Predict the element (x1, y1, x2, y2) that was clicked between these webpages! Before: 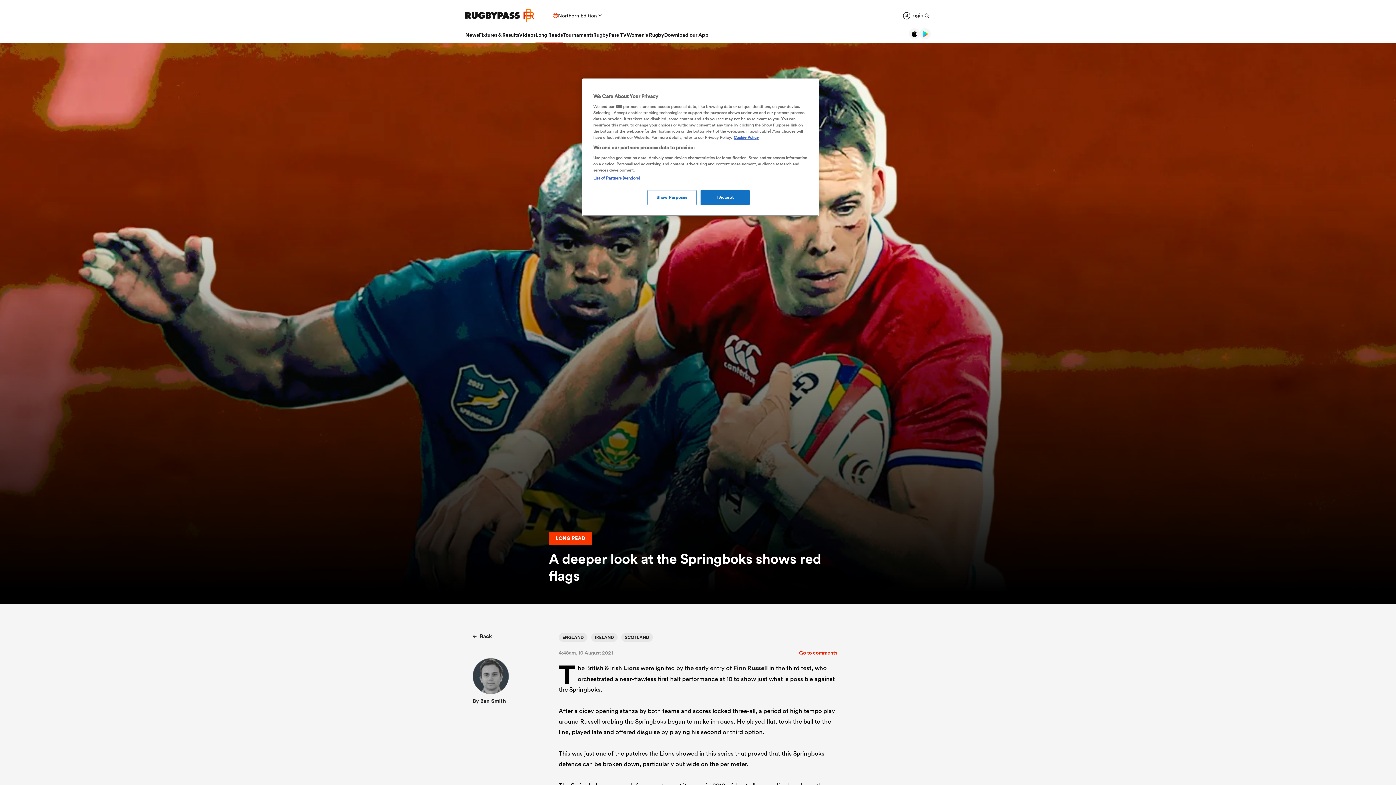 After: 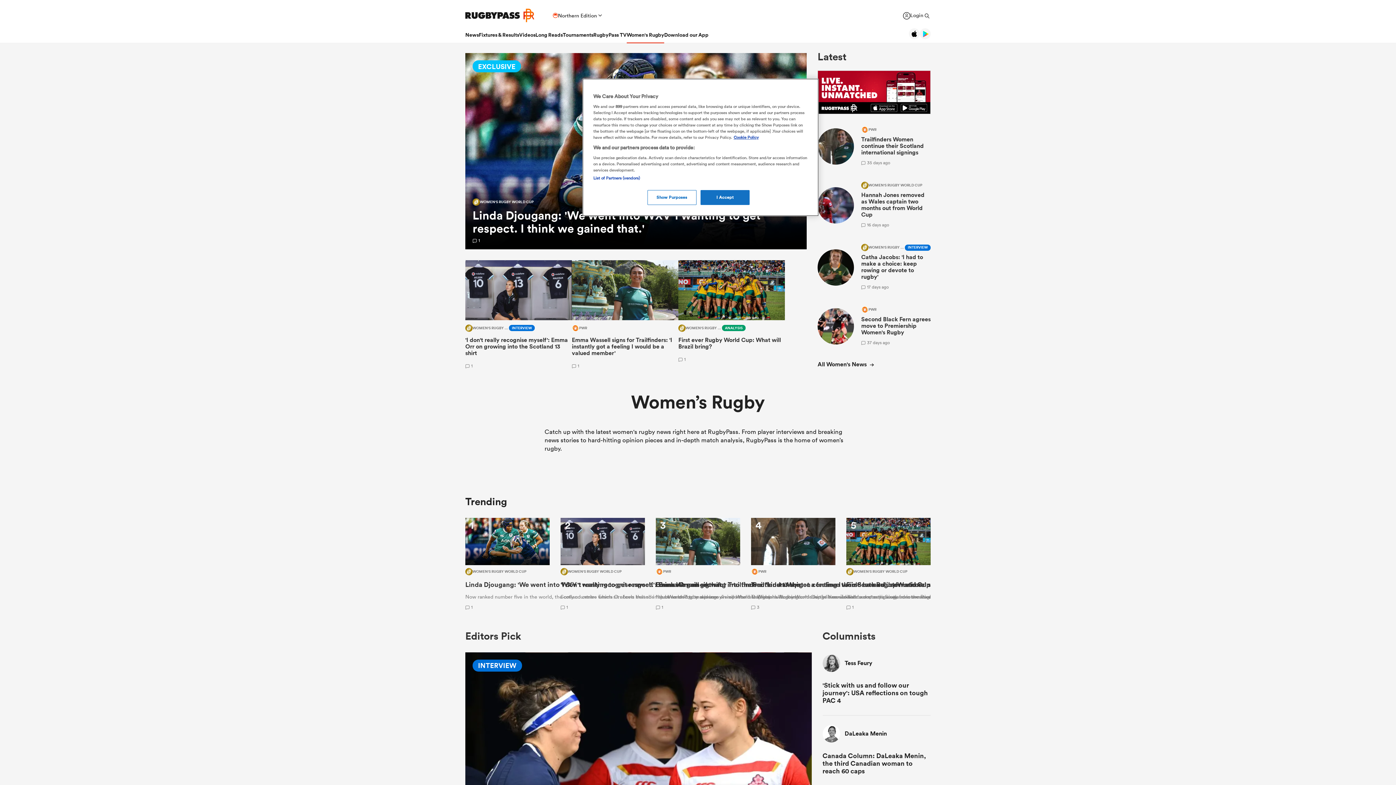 Action: label: Women's Rugby bbox: (626, 31, 664, 38)